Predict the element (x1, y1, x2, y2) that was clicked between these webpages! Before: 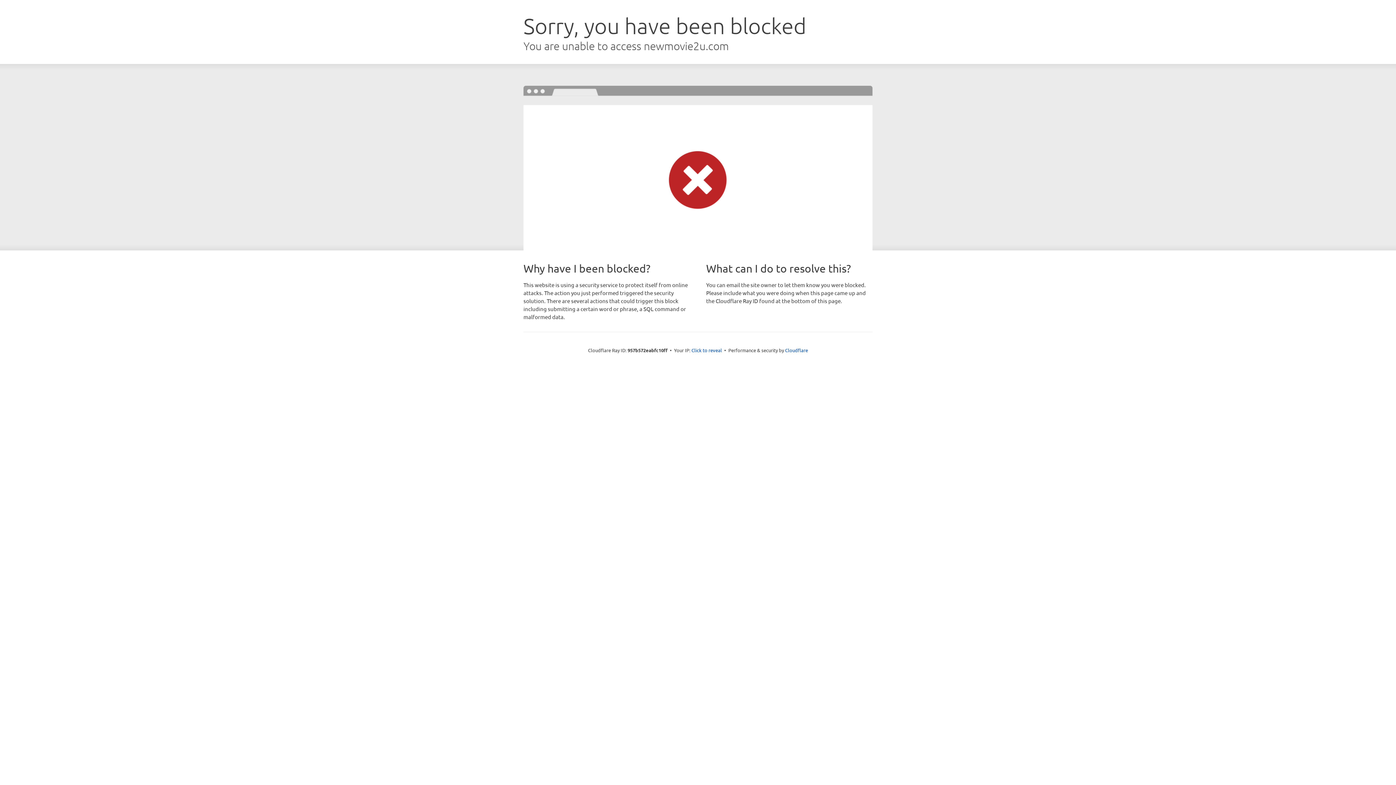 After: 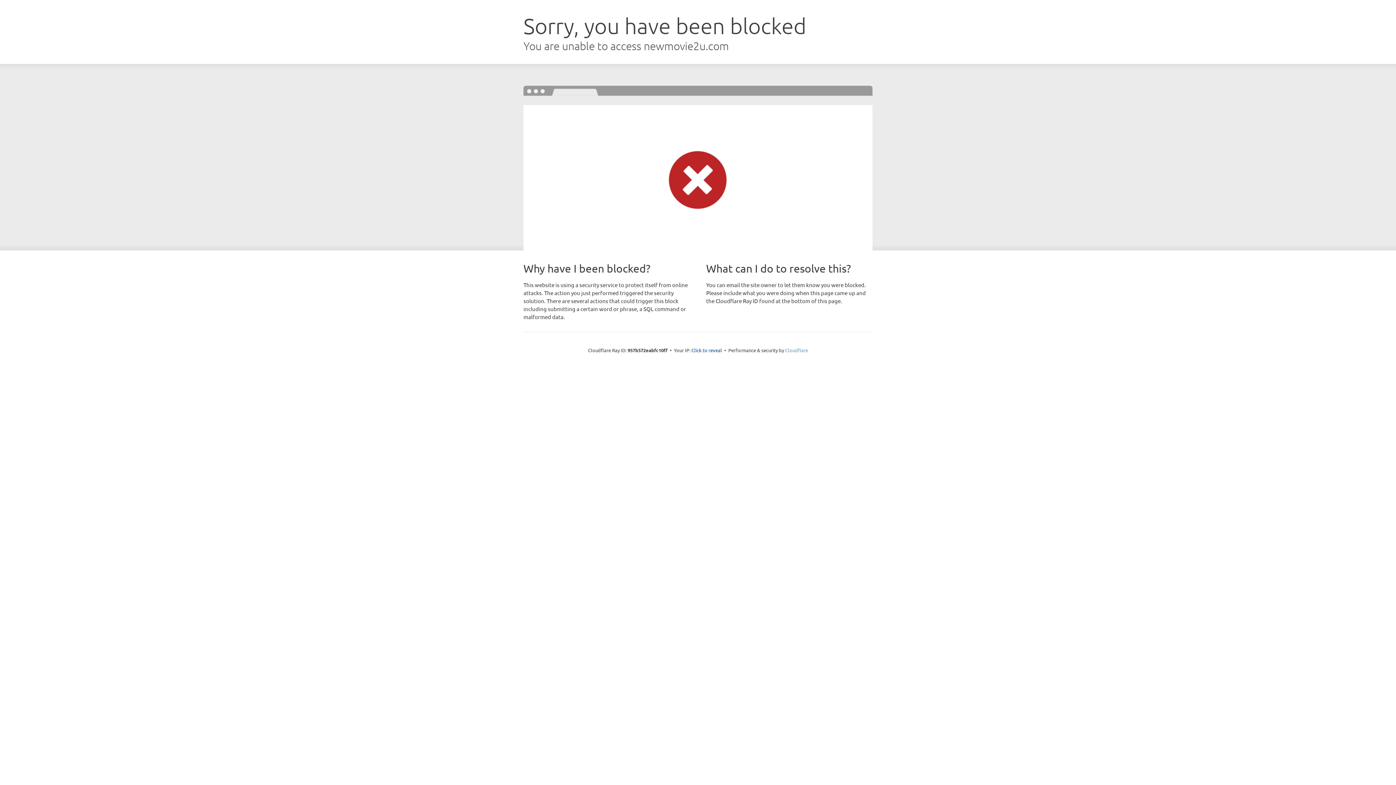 Action: bbox: (785, 347, 808, 353) label: Cloudflare